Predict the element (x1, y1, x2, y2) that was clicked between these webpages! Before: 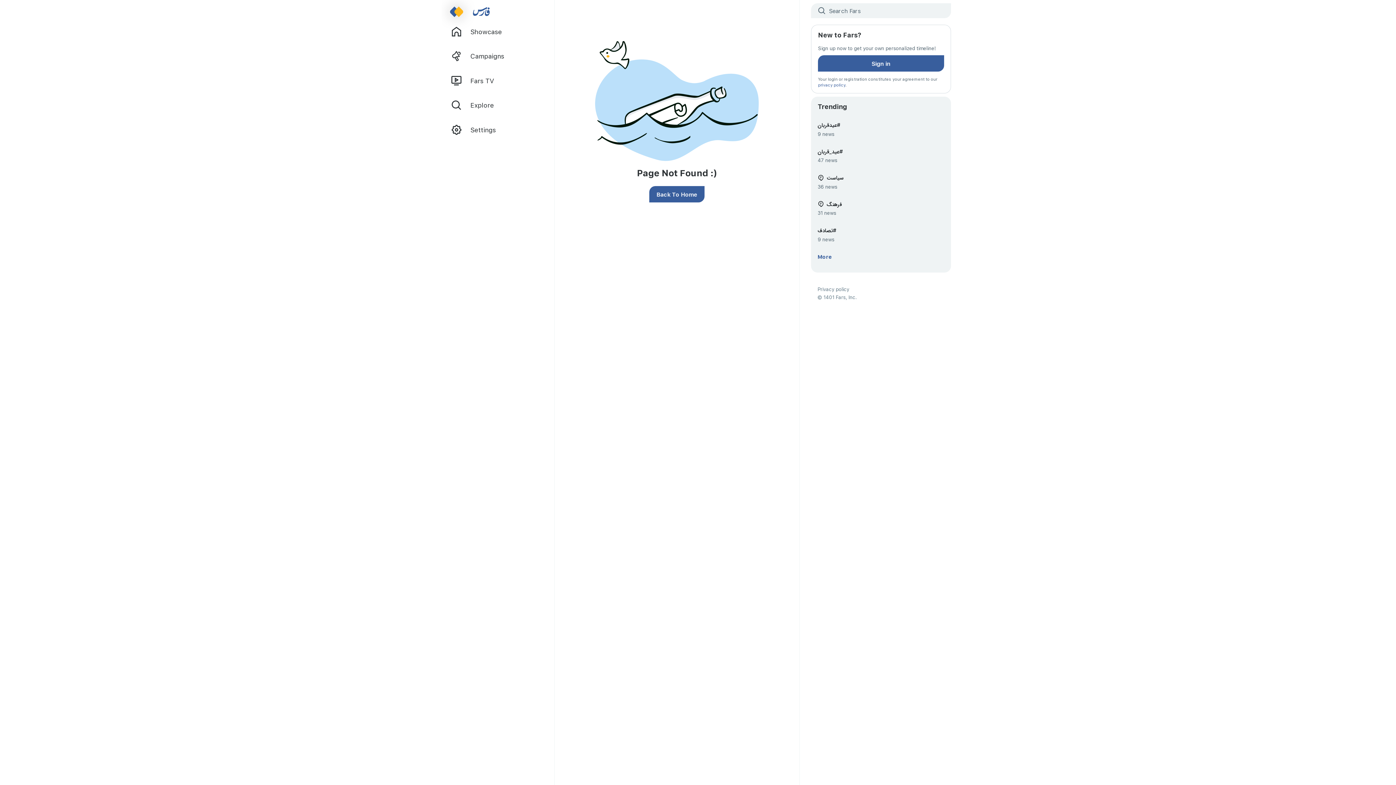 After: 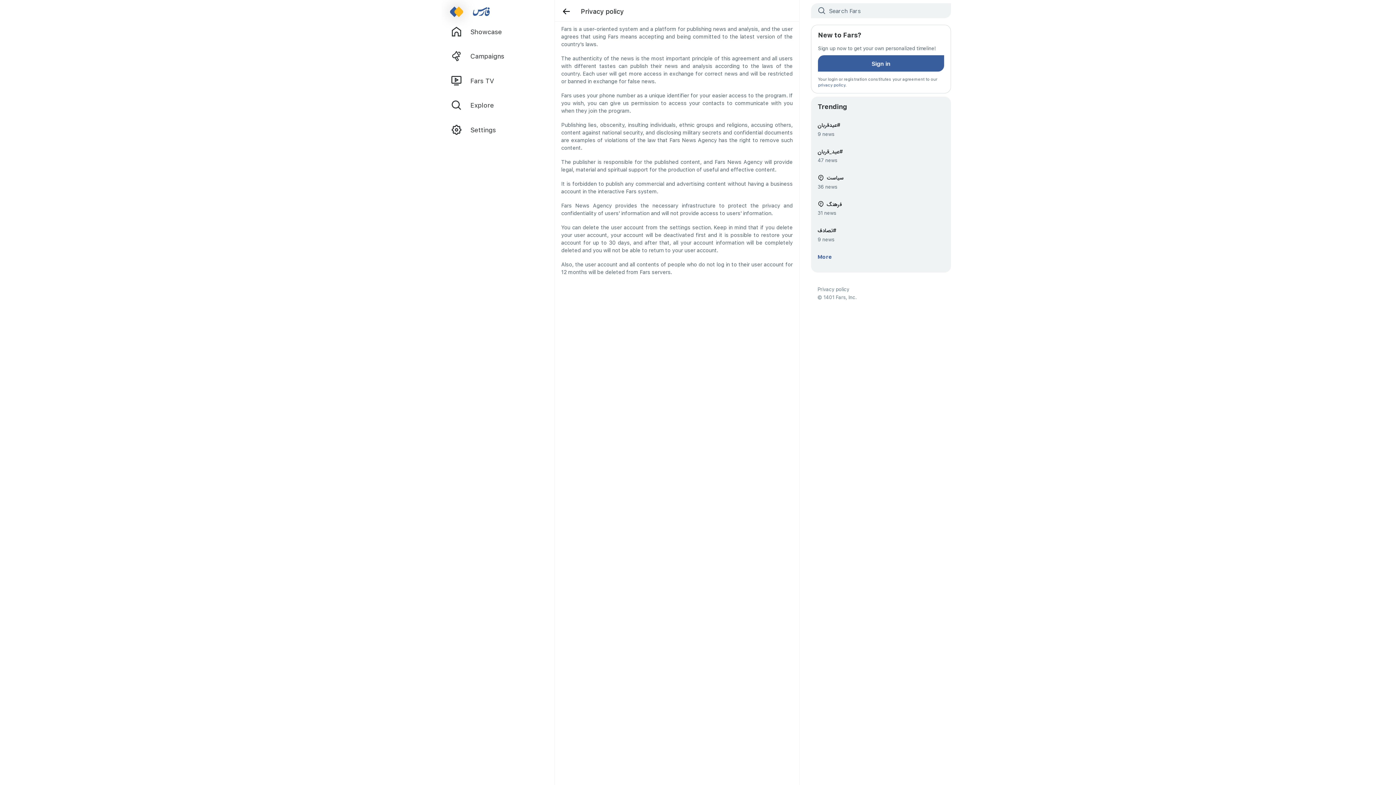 Action: label: privacy policy bbox: (818, 82, 845, 87)